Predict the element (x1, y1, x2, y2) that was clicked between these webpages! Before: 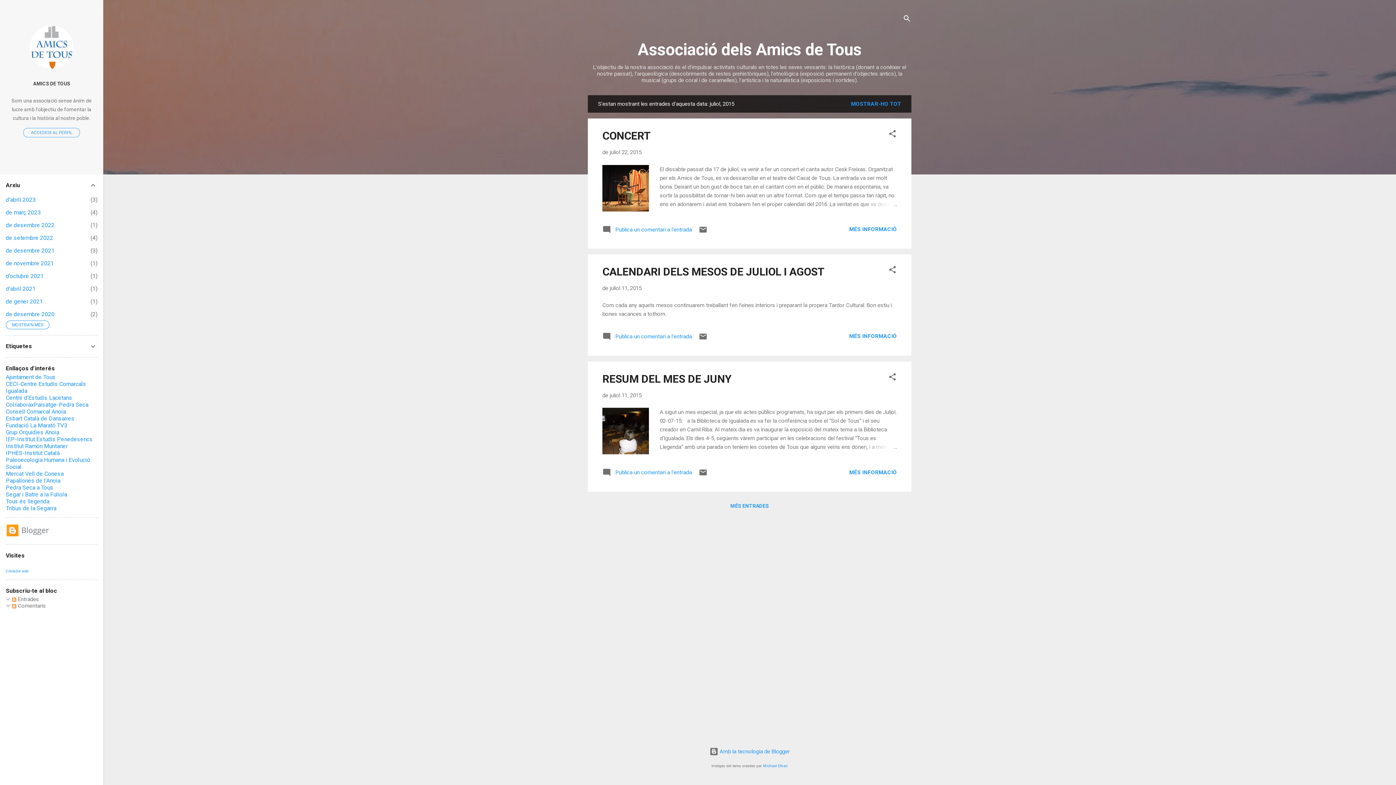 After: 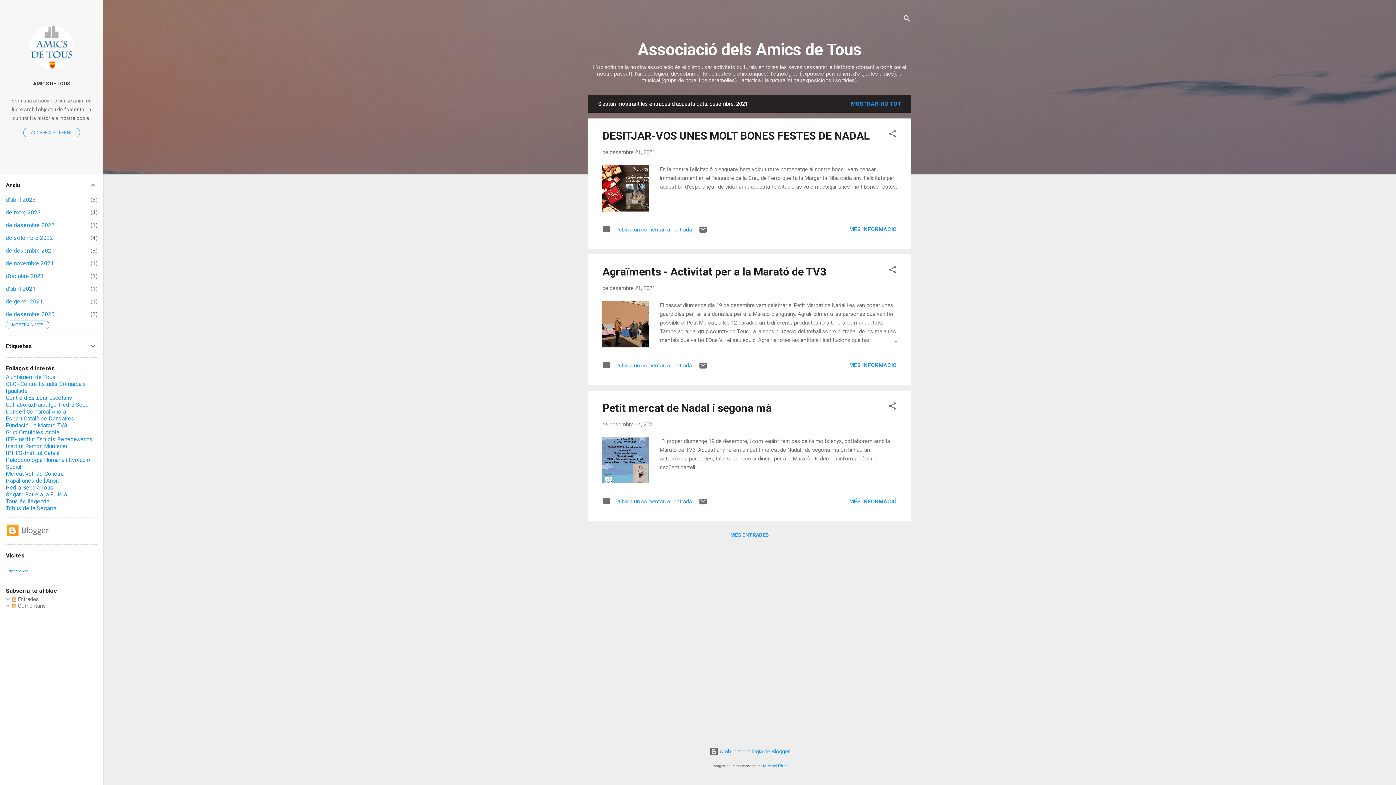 Action: label: de desembre 2021
3 bbox: (5, 247, 54, 254)